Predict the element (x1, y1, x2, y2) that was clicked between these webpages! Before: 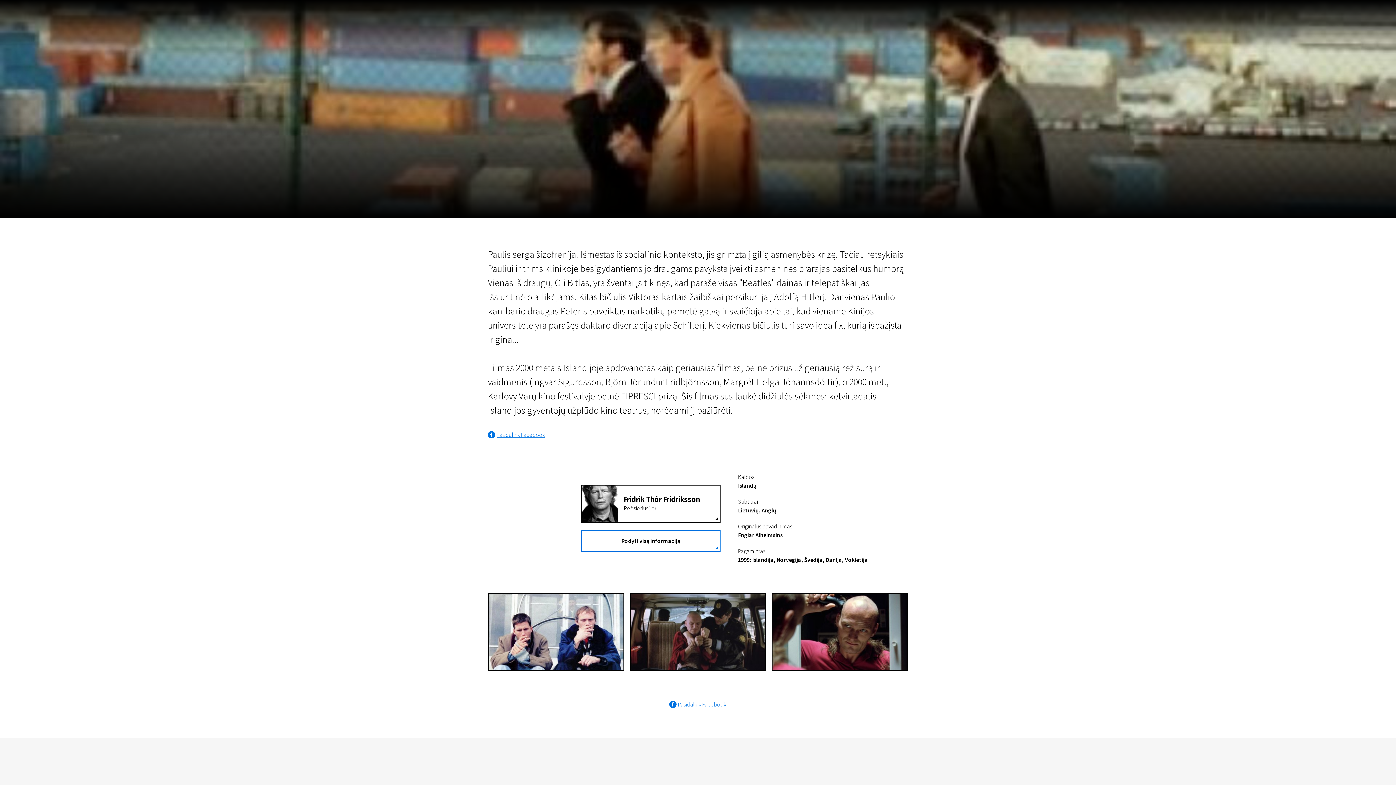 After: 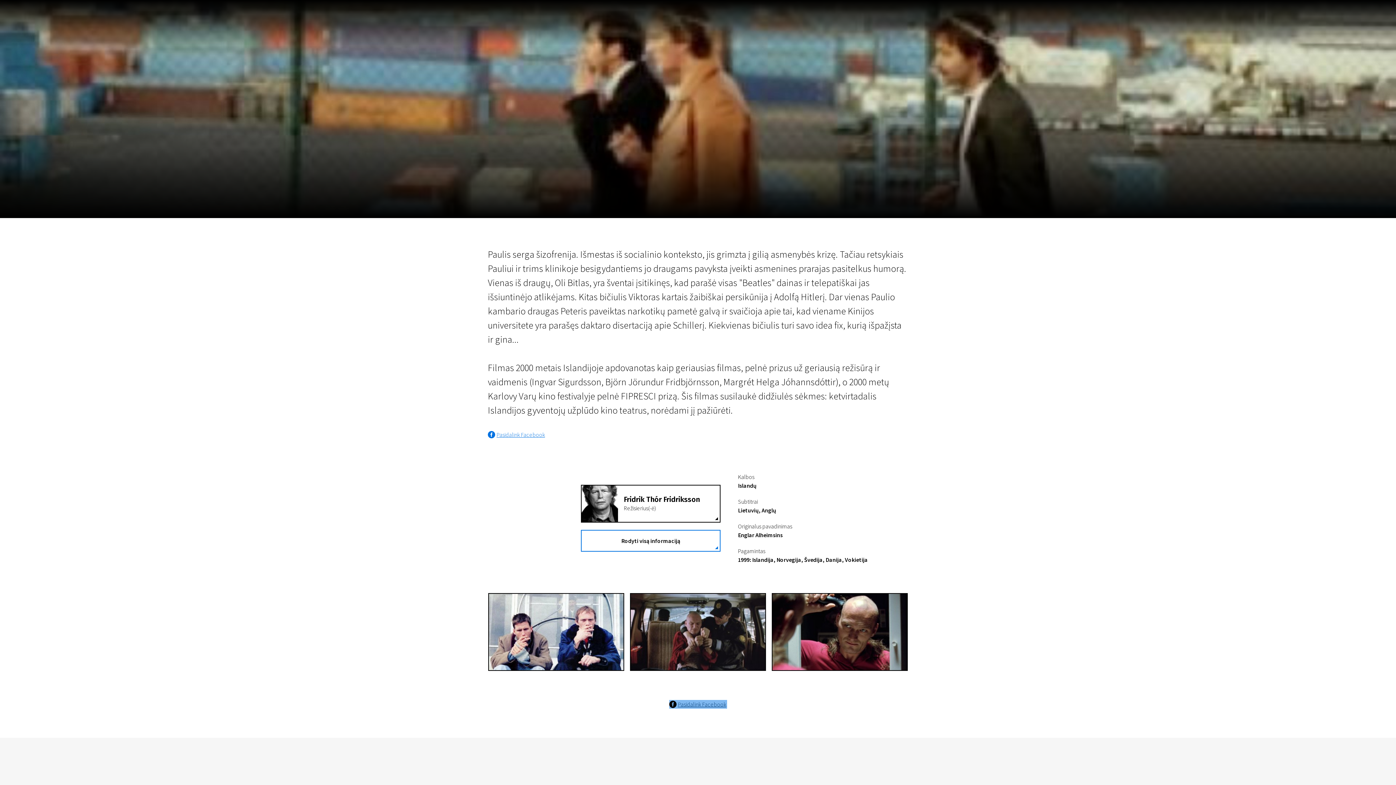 Action: label: Pasidalink Facebook bbox: (669, 700, 727, 709)